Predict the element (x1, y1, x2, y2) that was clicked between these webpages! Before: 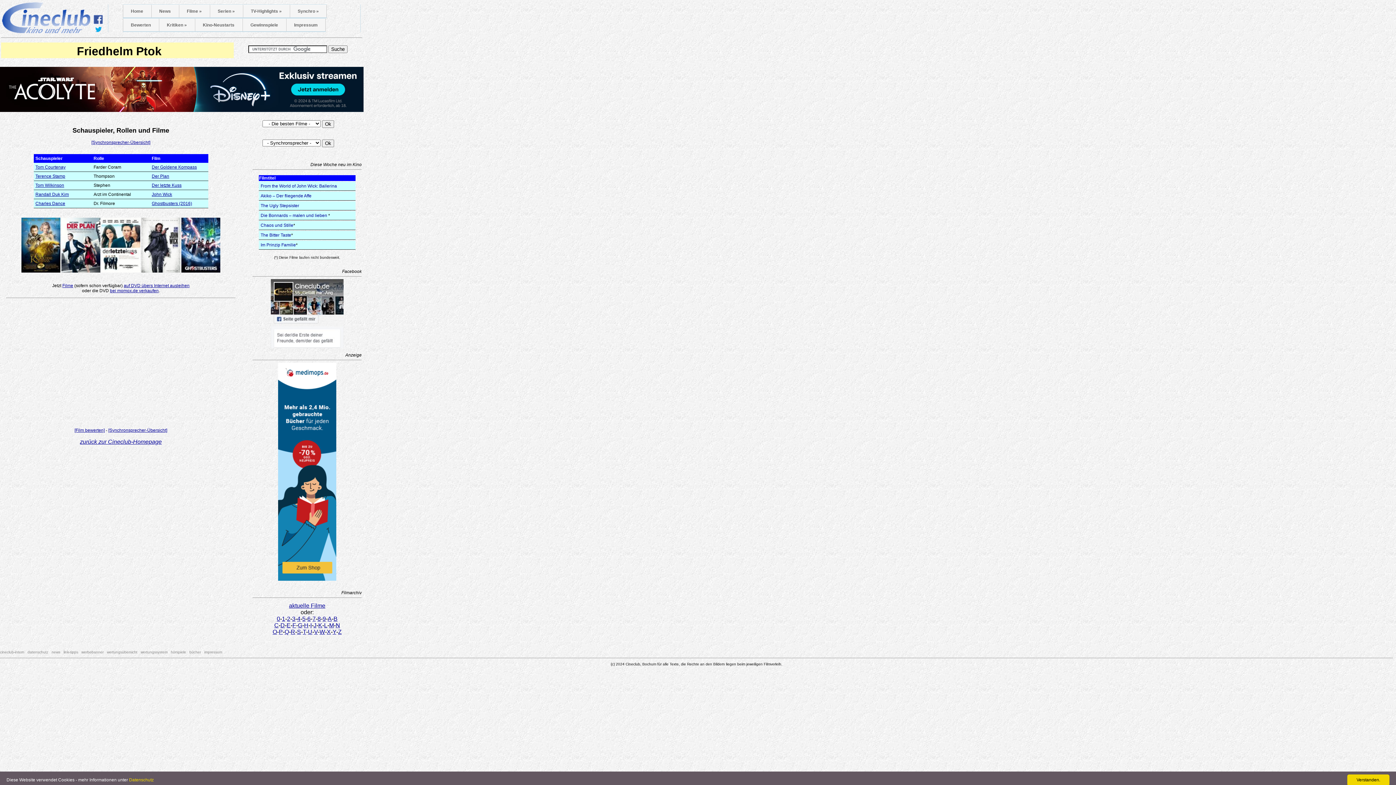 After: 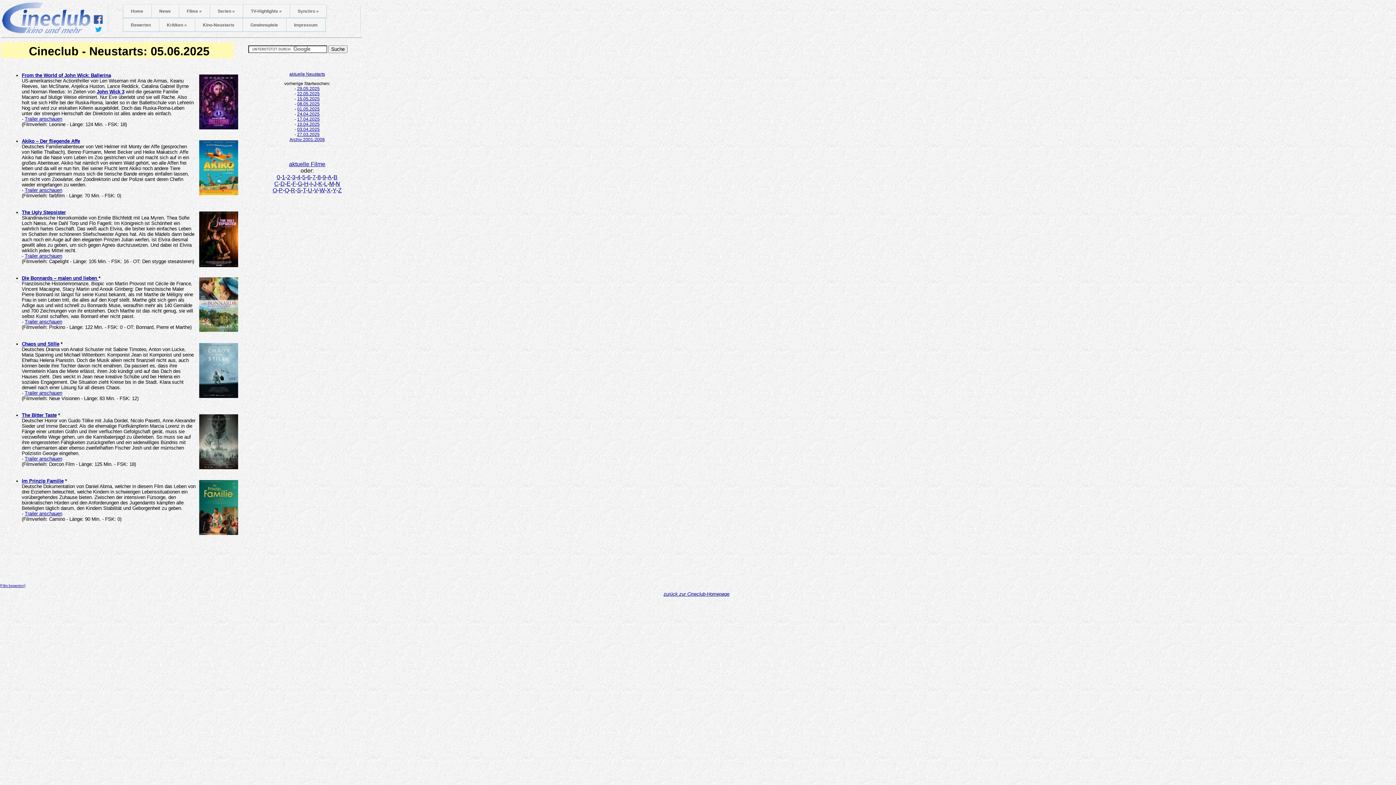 Action: bbox: (194, 18, 242, 31) label: Kino-Neustarts